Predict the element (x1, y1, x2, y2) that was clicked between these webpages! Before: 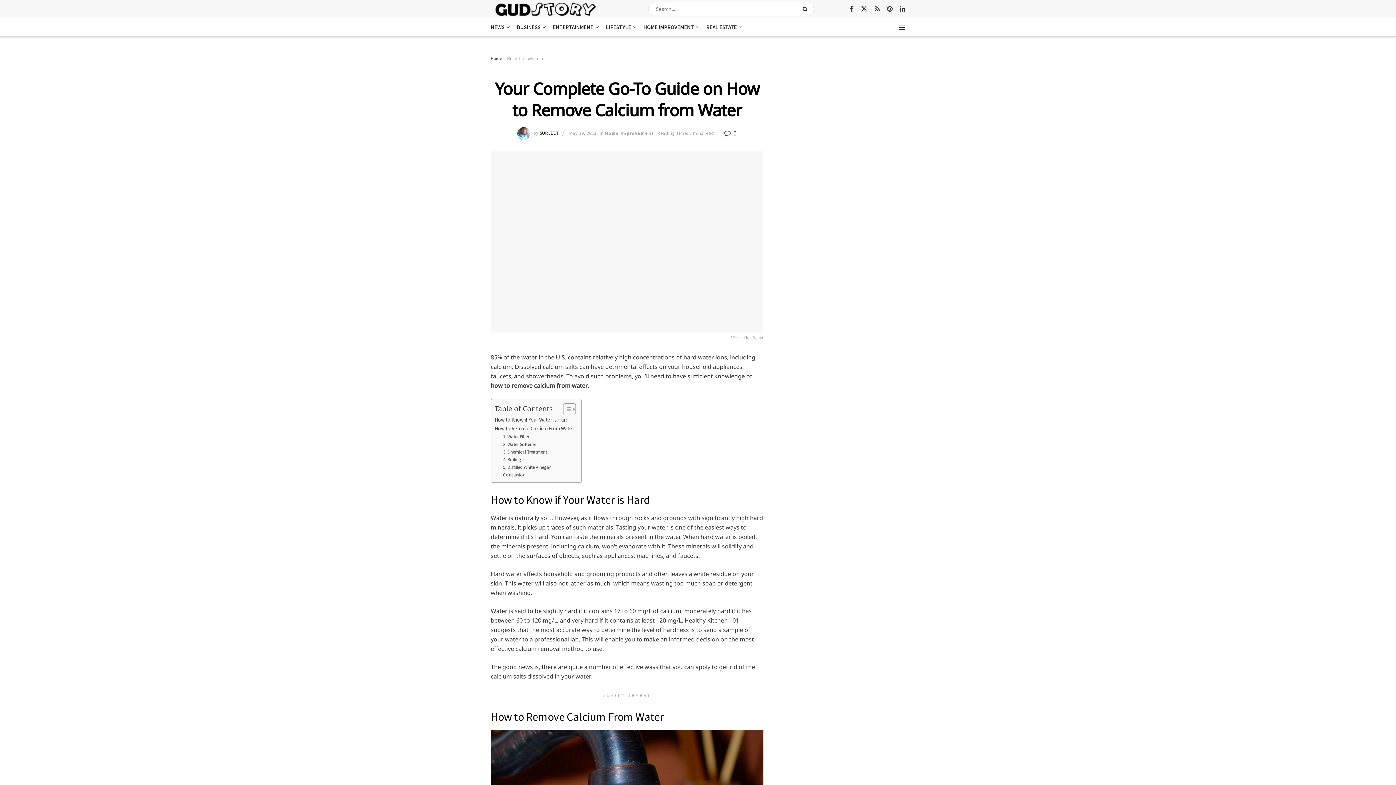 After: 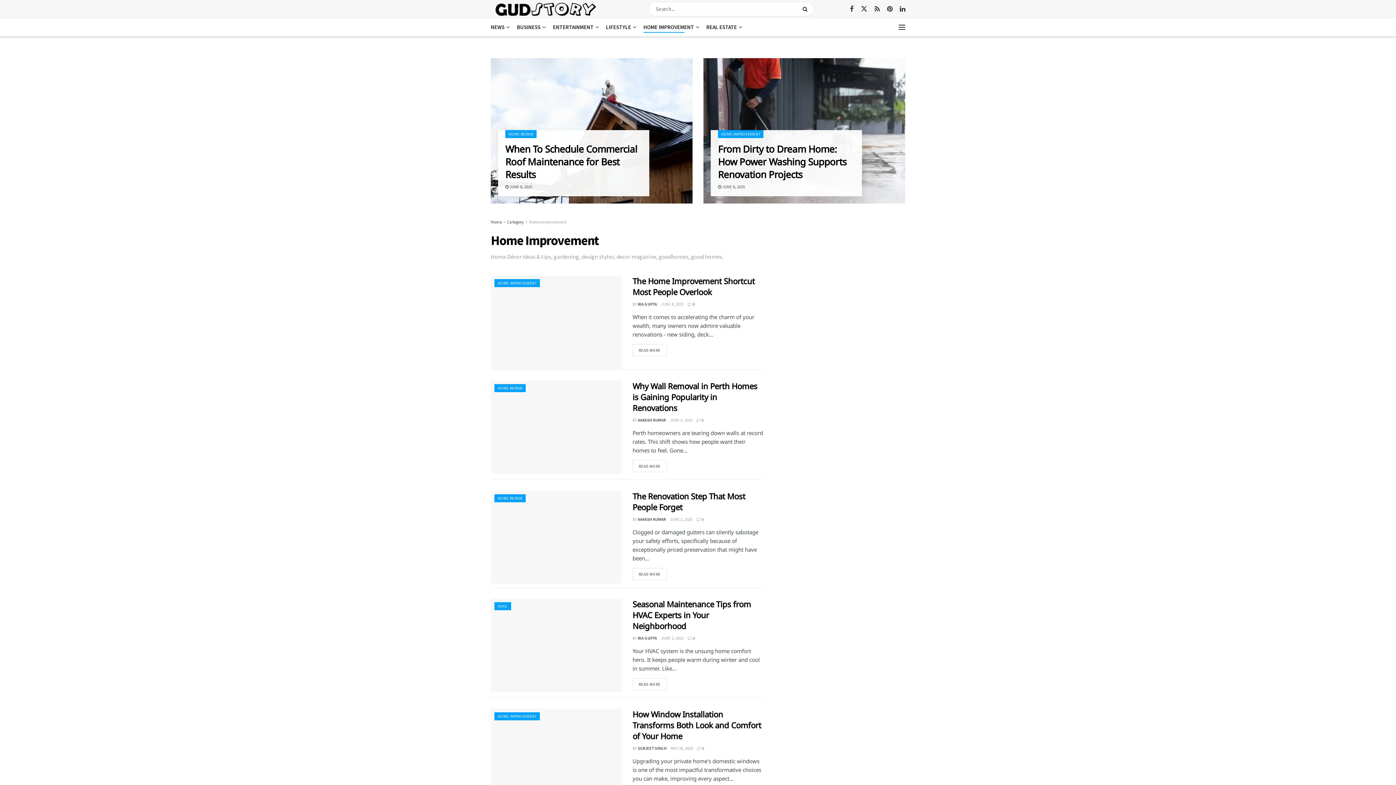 Action: label: Home Improvement bbox: (605, 130, 653, 136)